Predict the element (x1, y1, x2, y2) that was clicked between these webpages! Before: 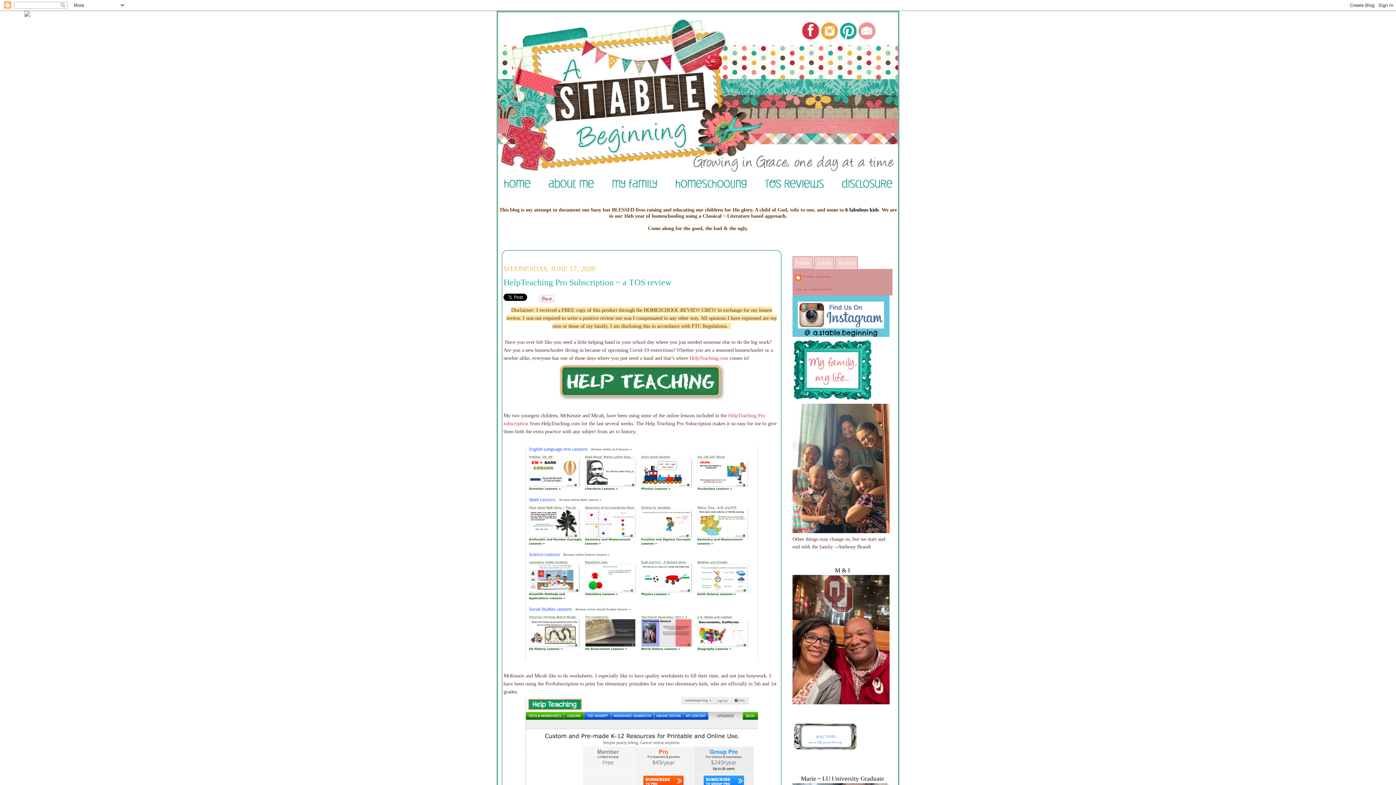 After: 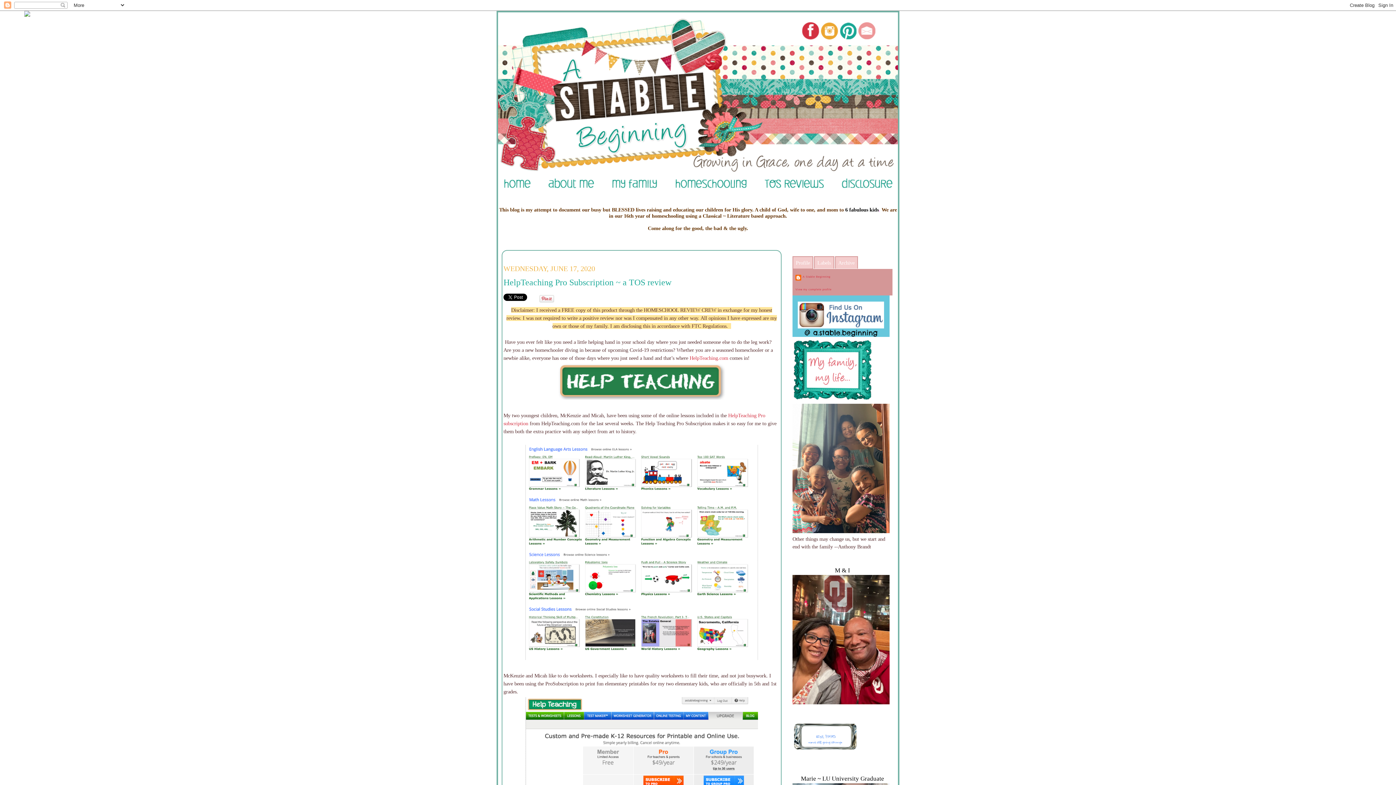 Action: bbox: (556, 396, 726, 402)